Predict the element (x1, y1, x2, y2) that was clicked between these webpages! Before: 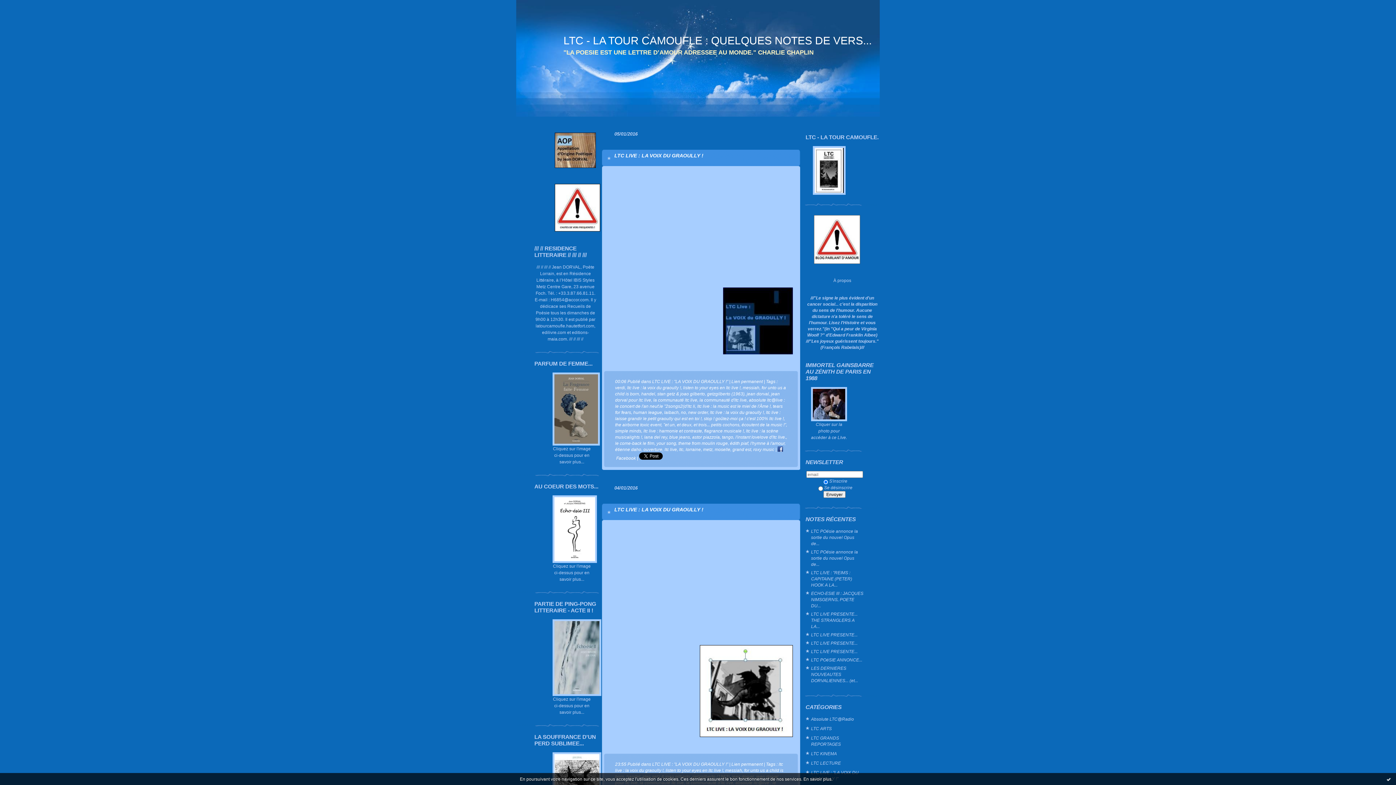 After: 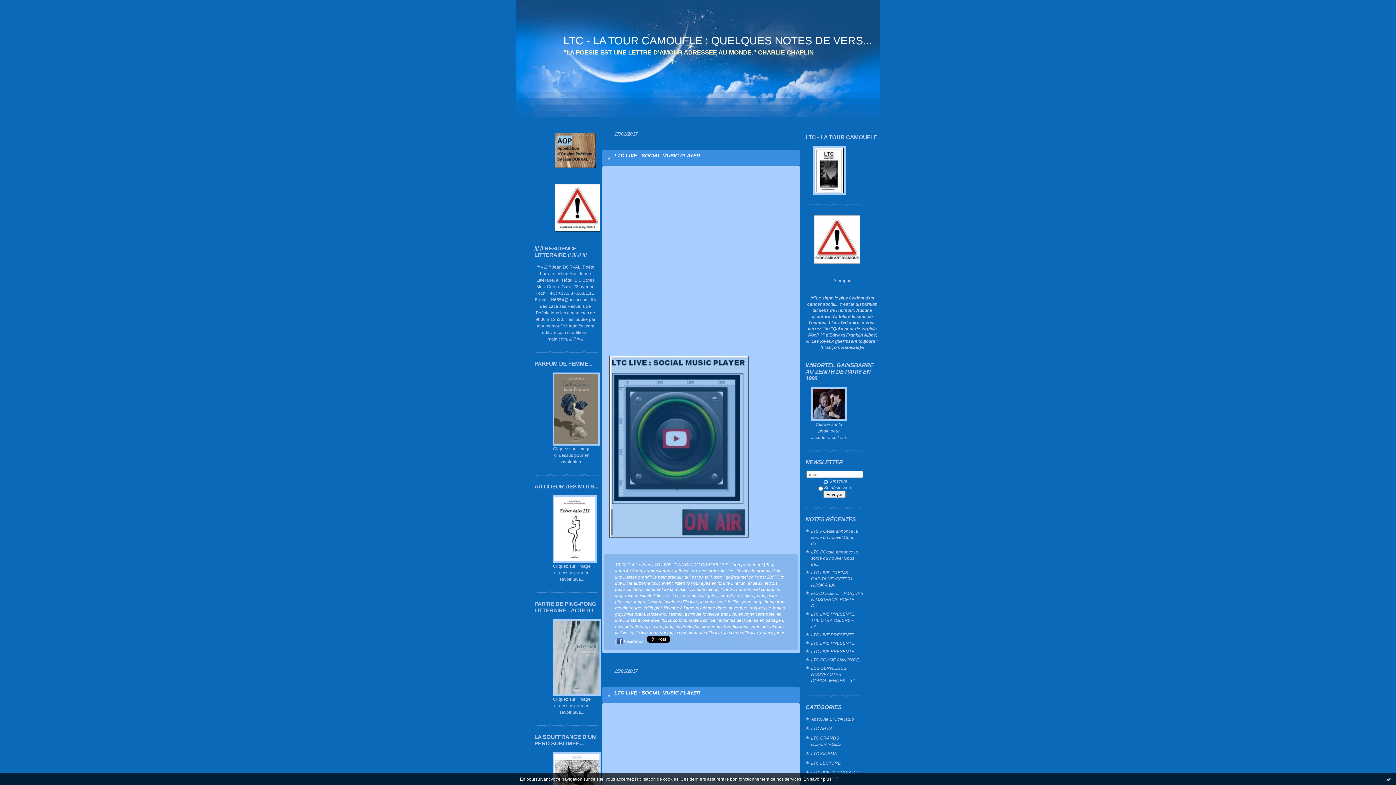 Action: label: the airborne toxic event bbox: (615, 422, 661, 427)